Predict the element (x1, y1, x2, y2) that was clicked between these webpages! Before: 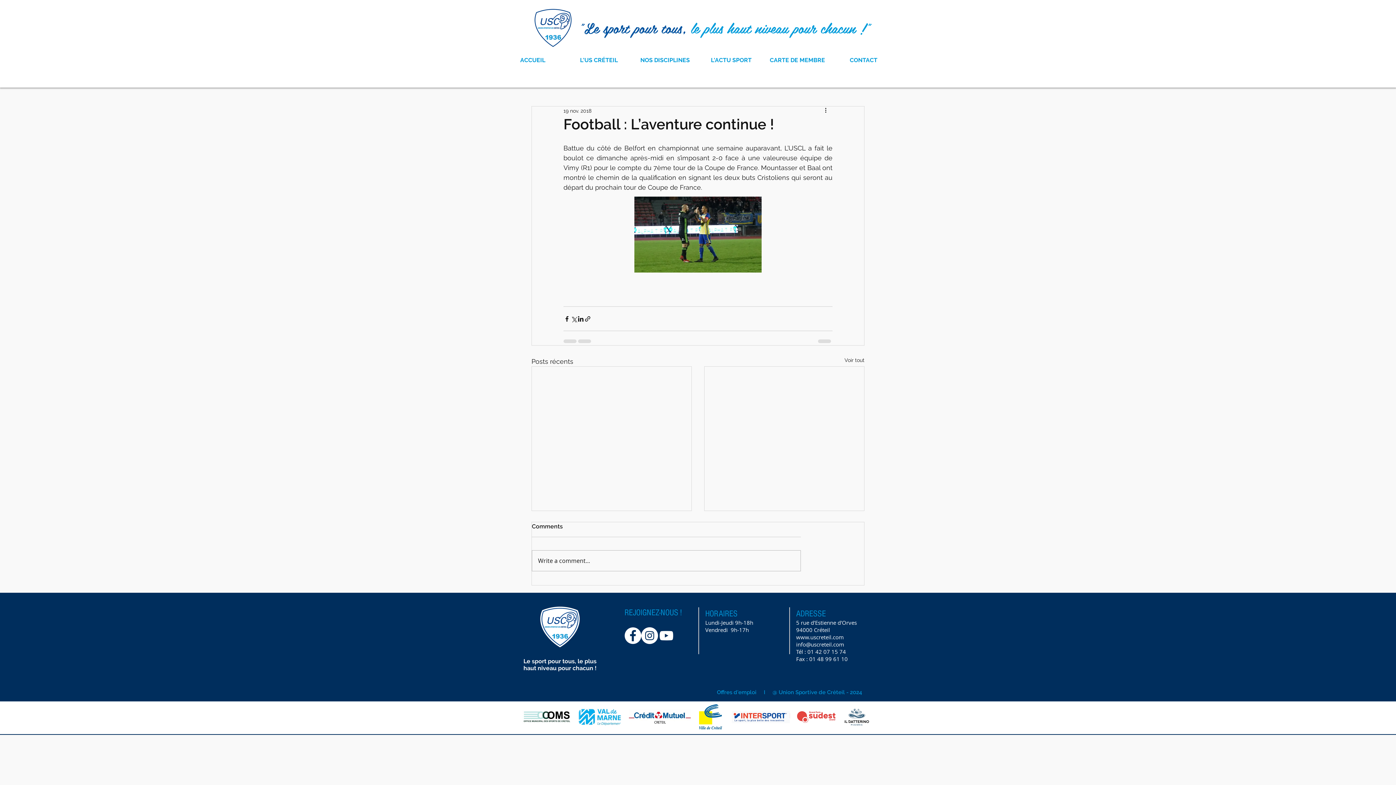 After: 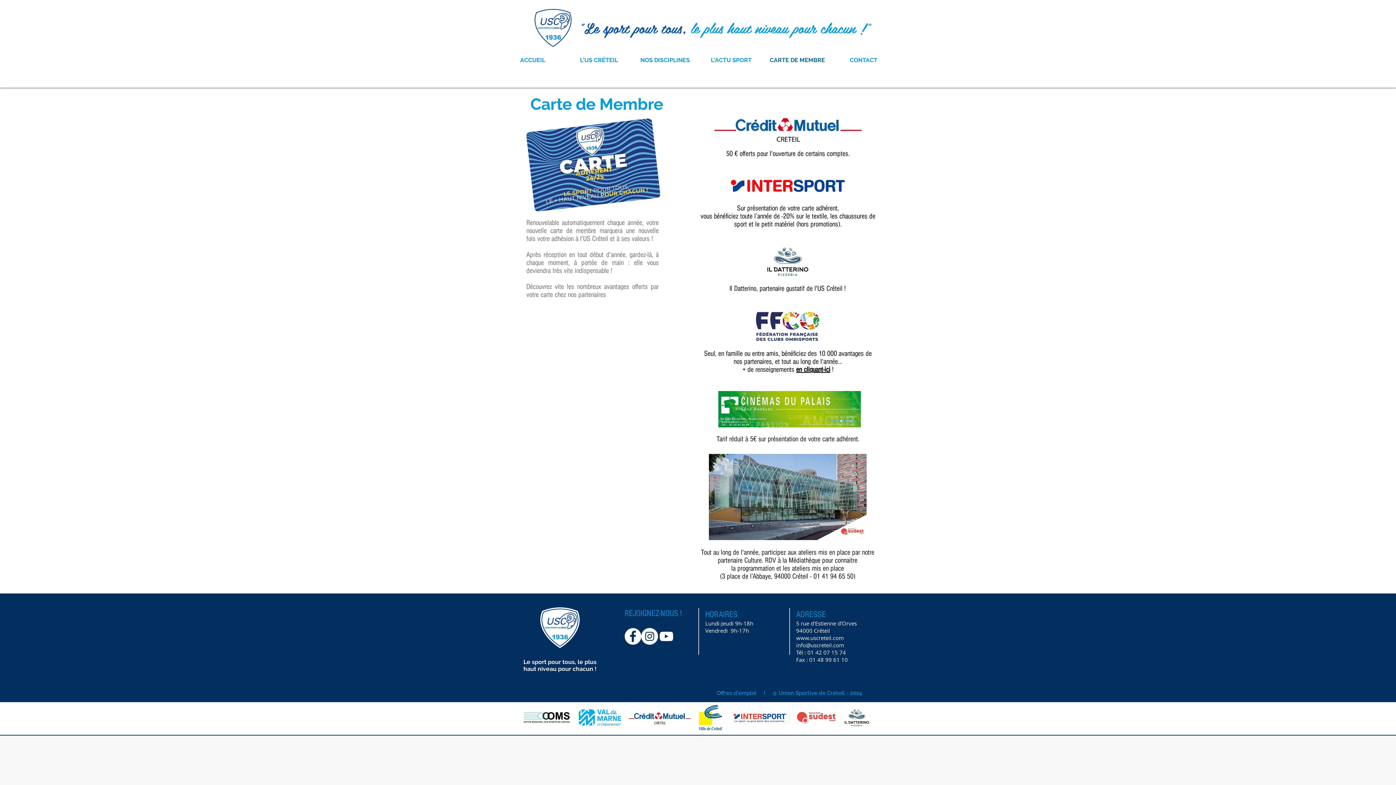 Action: label: CARTE DE MEMBRE bbox: (764, 54, 830, 65)